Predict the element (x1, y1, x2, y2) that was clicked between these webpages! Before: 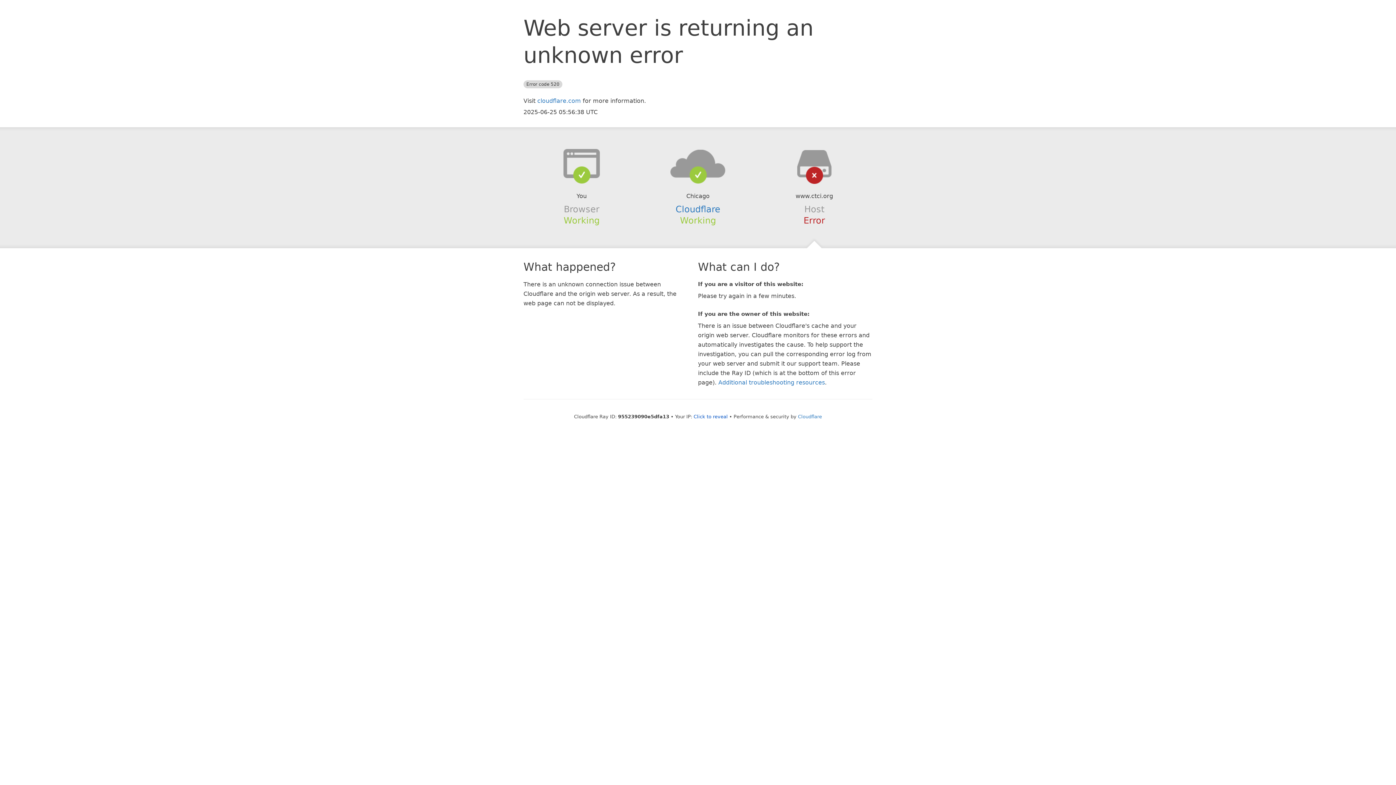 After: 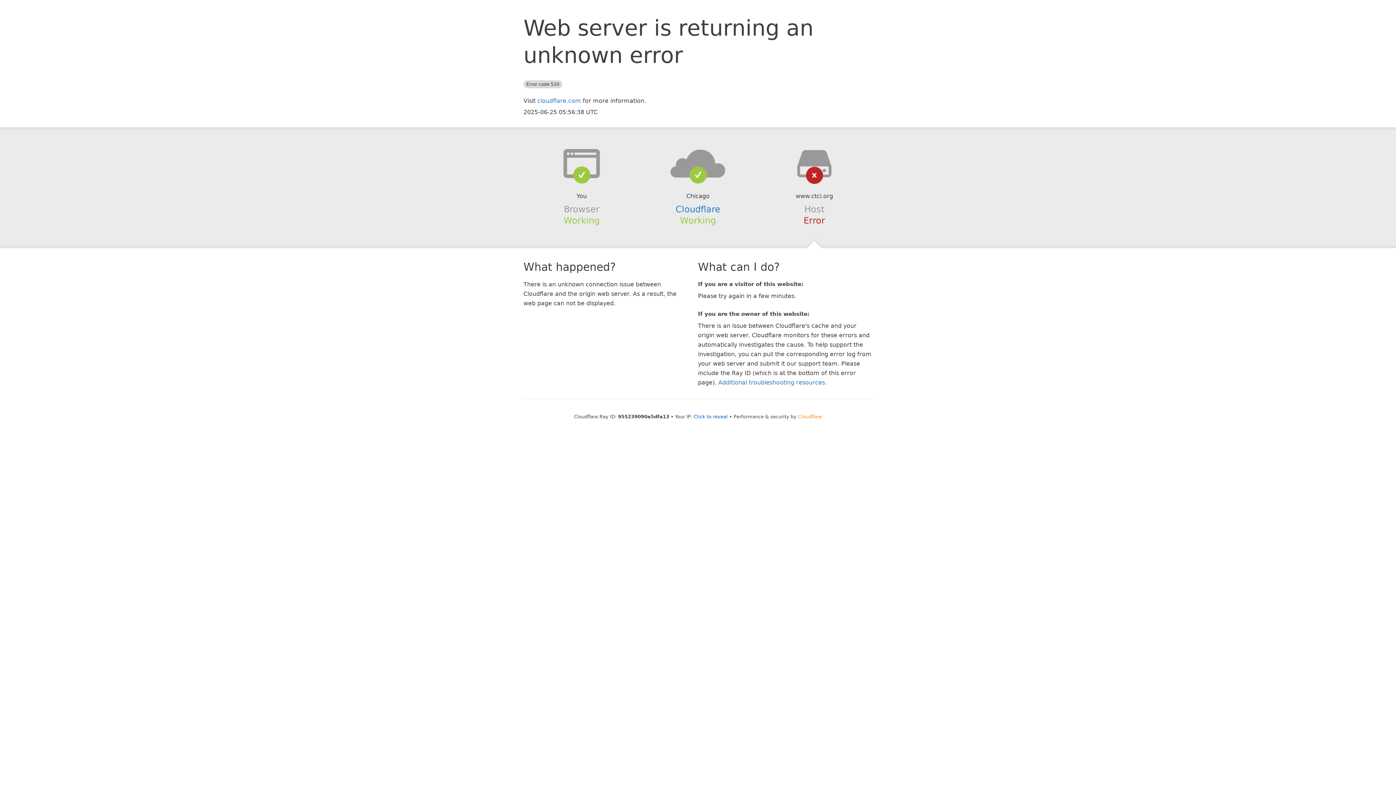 Action: label: Cloudflare bbox: (798, 414, 822, 419)